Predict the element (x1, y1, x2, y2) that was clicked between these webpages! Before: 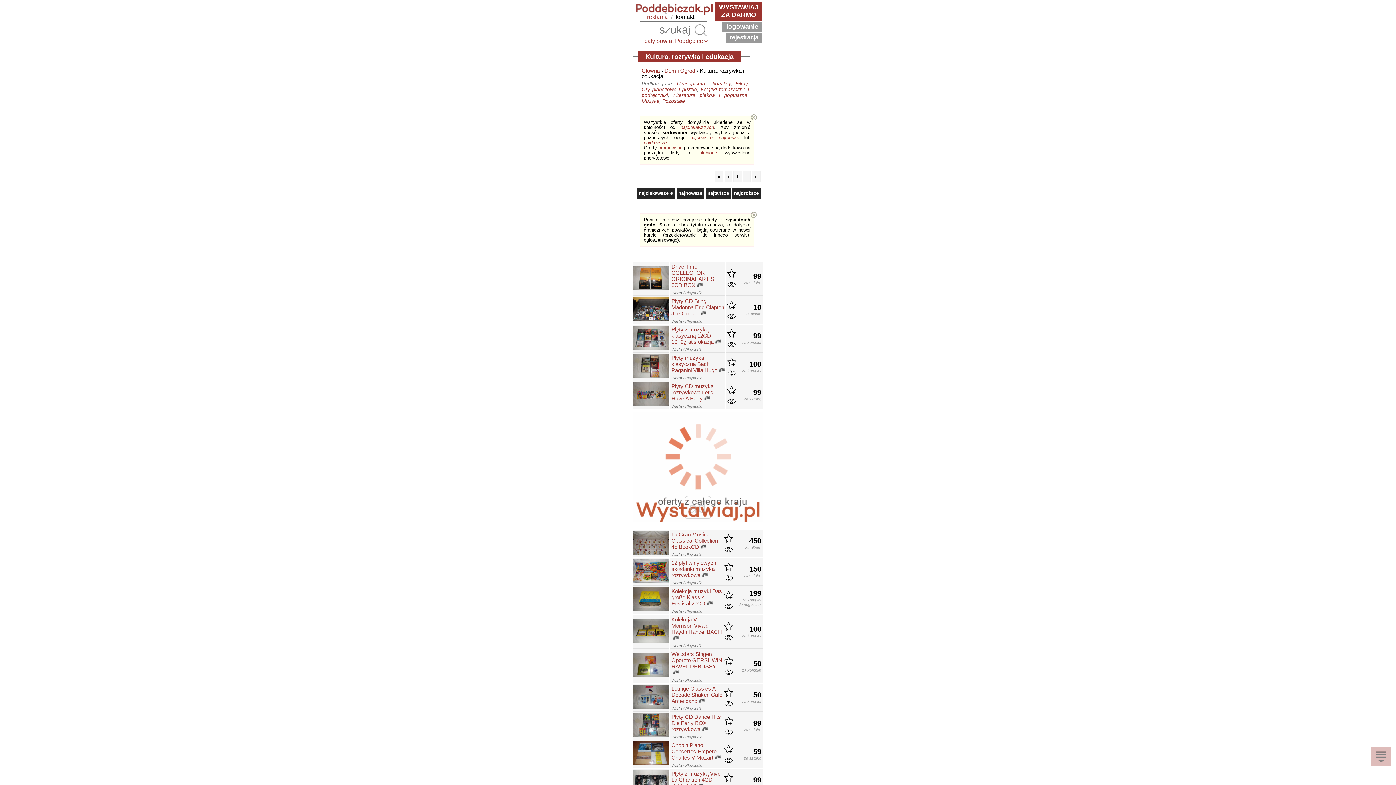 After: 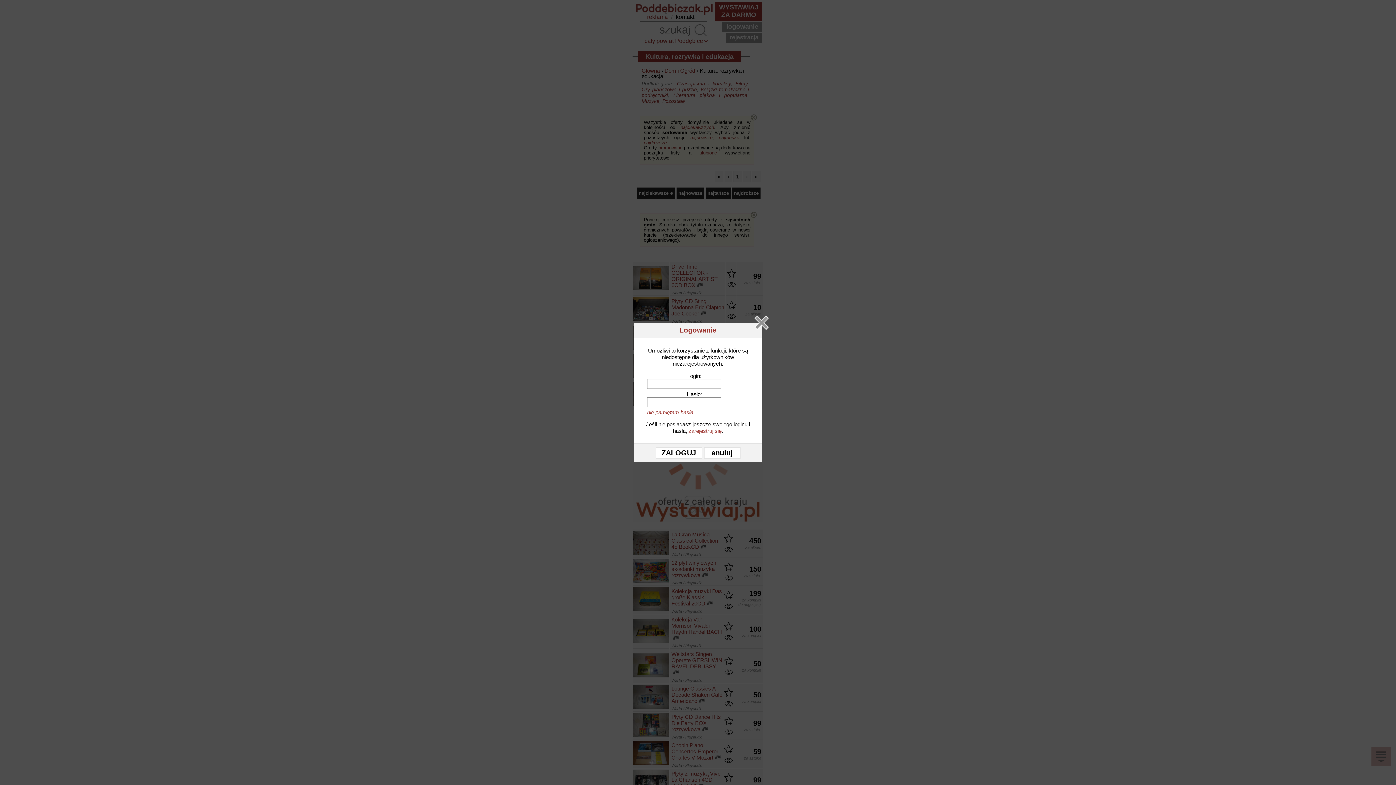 Action: bbox: (727, 316, 736, 322)